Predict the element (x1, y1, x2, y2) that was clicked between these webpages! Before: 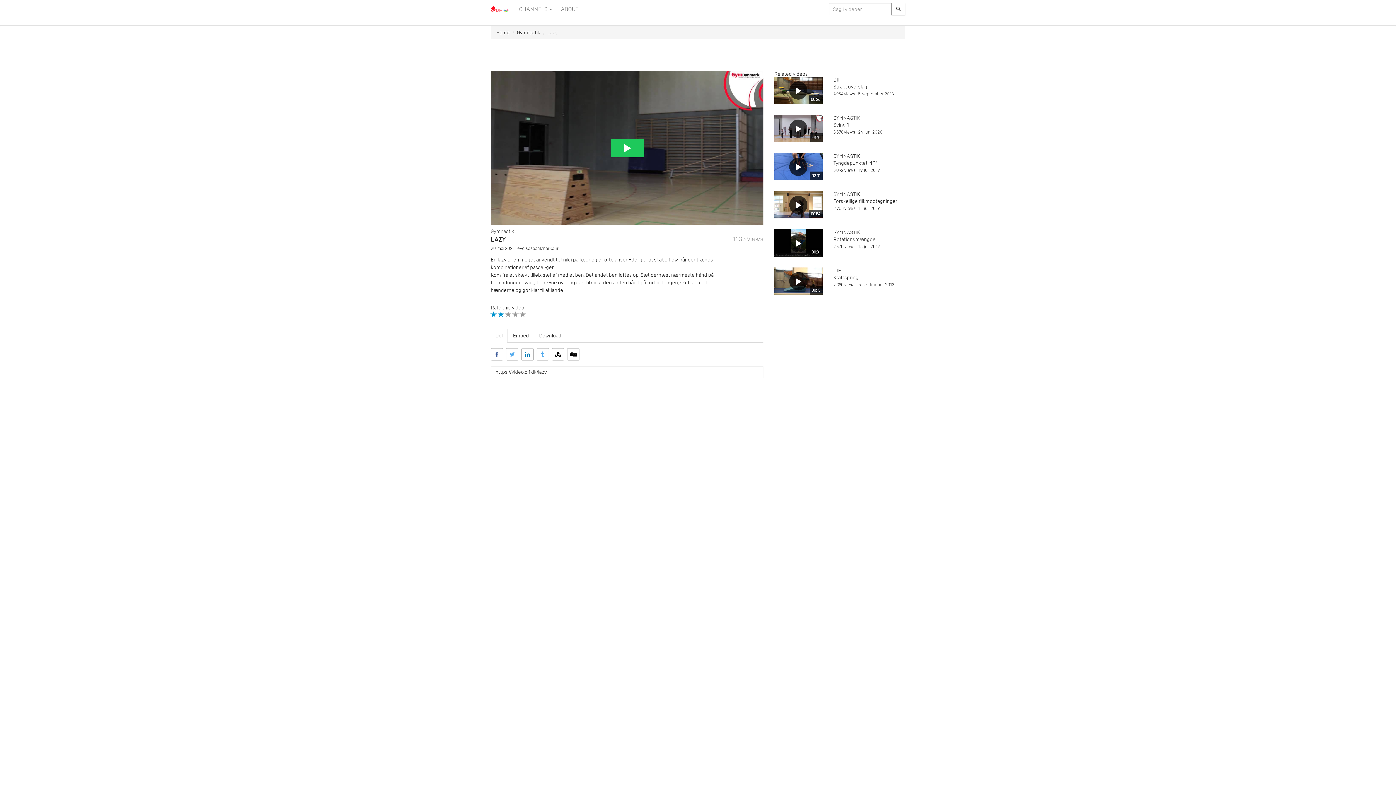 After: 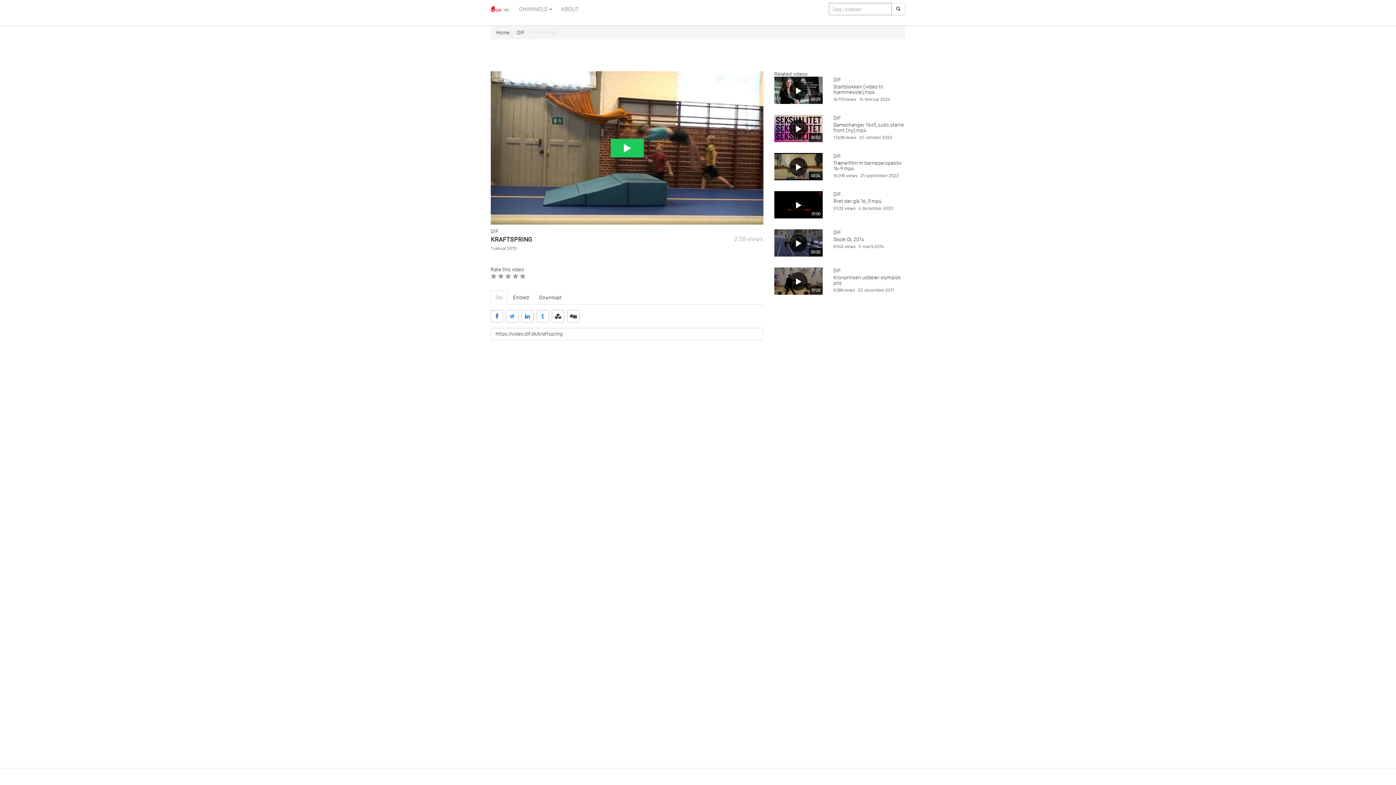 Action: label: Kraftspring bbox: (833, 274, 858, 281)